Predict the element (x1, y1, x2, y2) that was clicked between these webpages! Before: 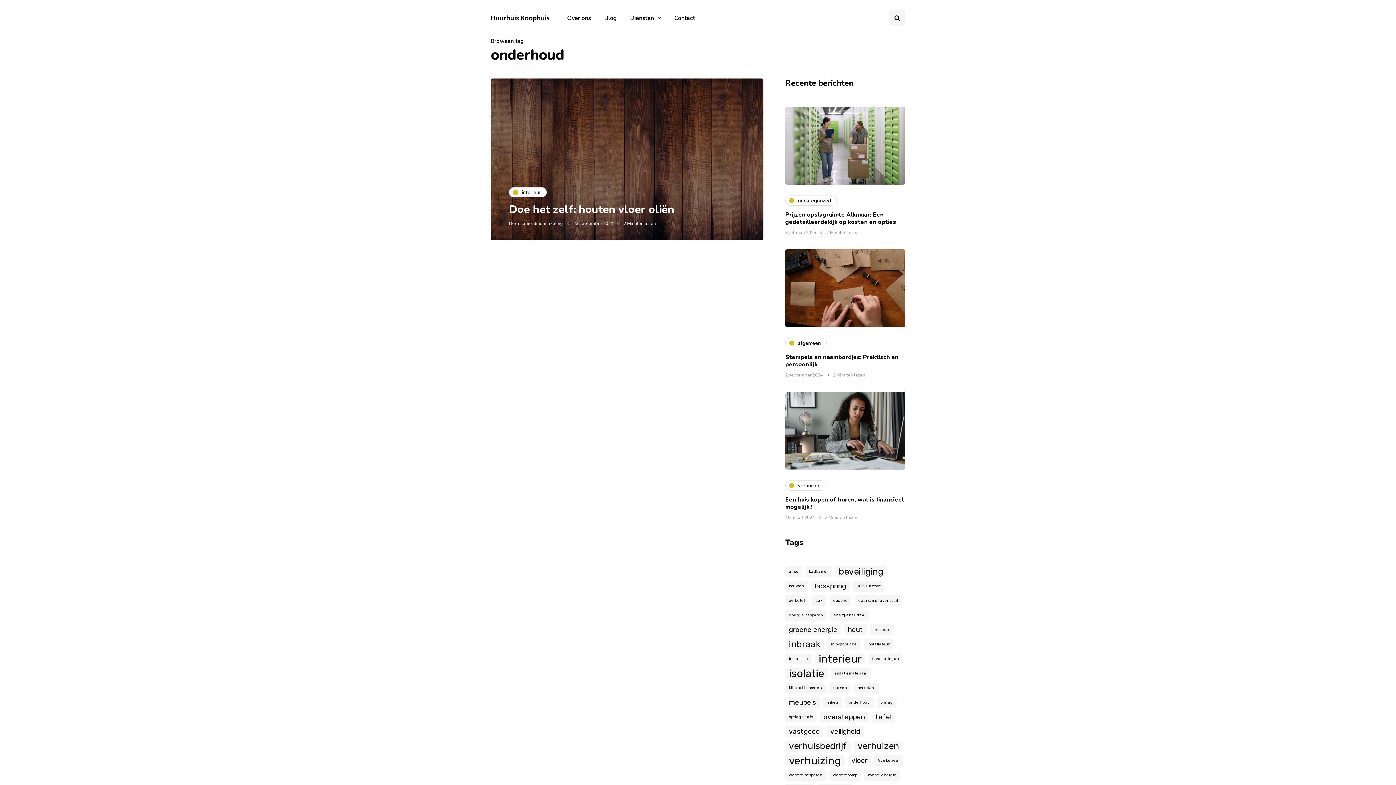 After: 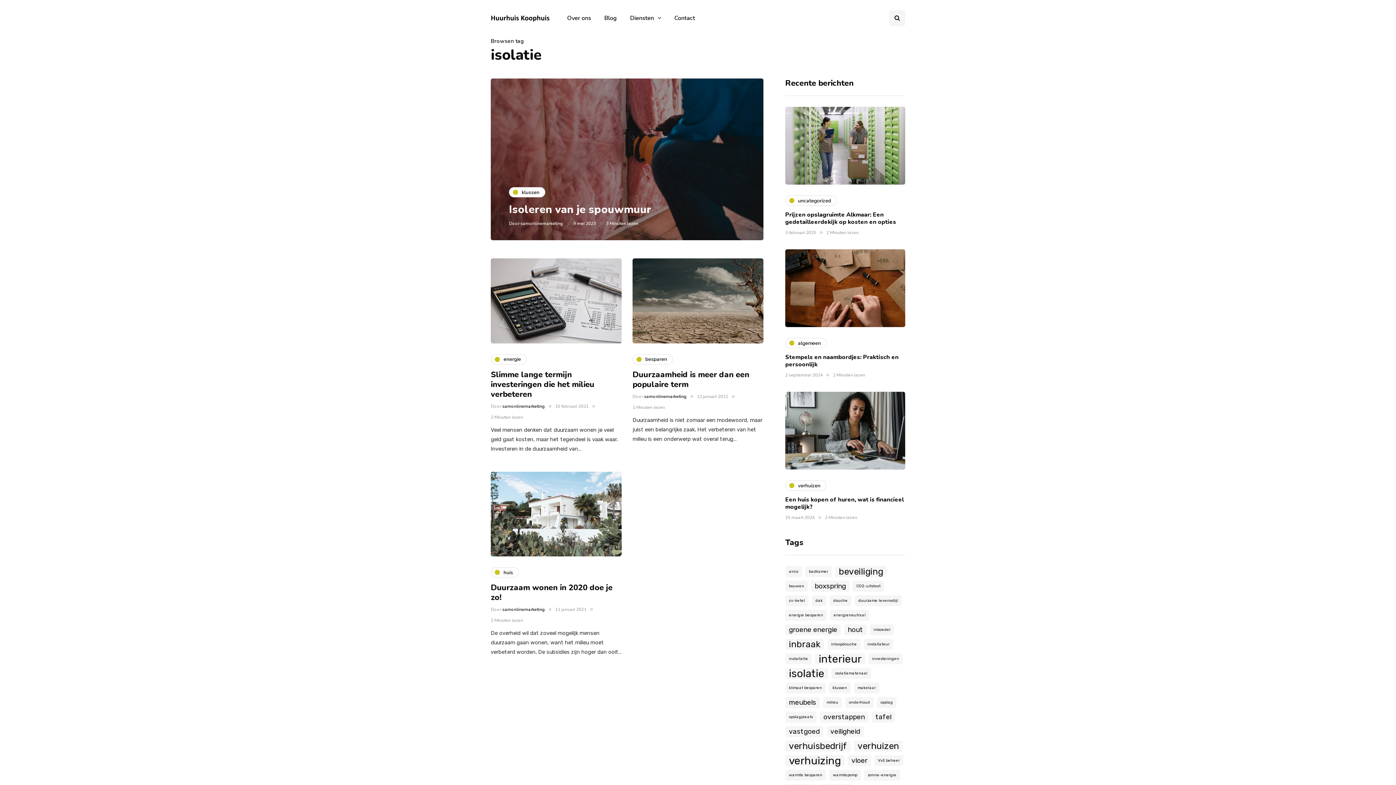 Action: bbox: (785, 668, 828, 679) label: isolatie (4 items)